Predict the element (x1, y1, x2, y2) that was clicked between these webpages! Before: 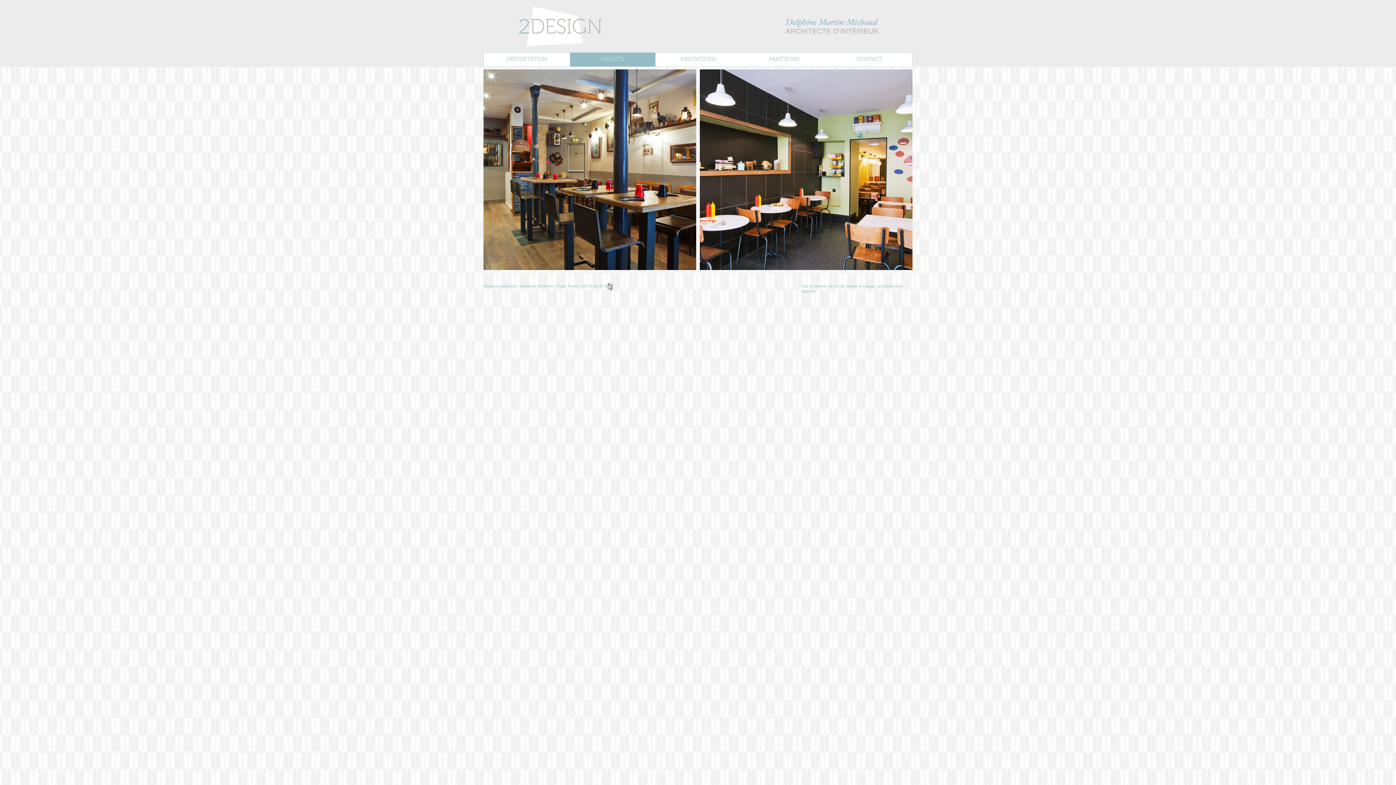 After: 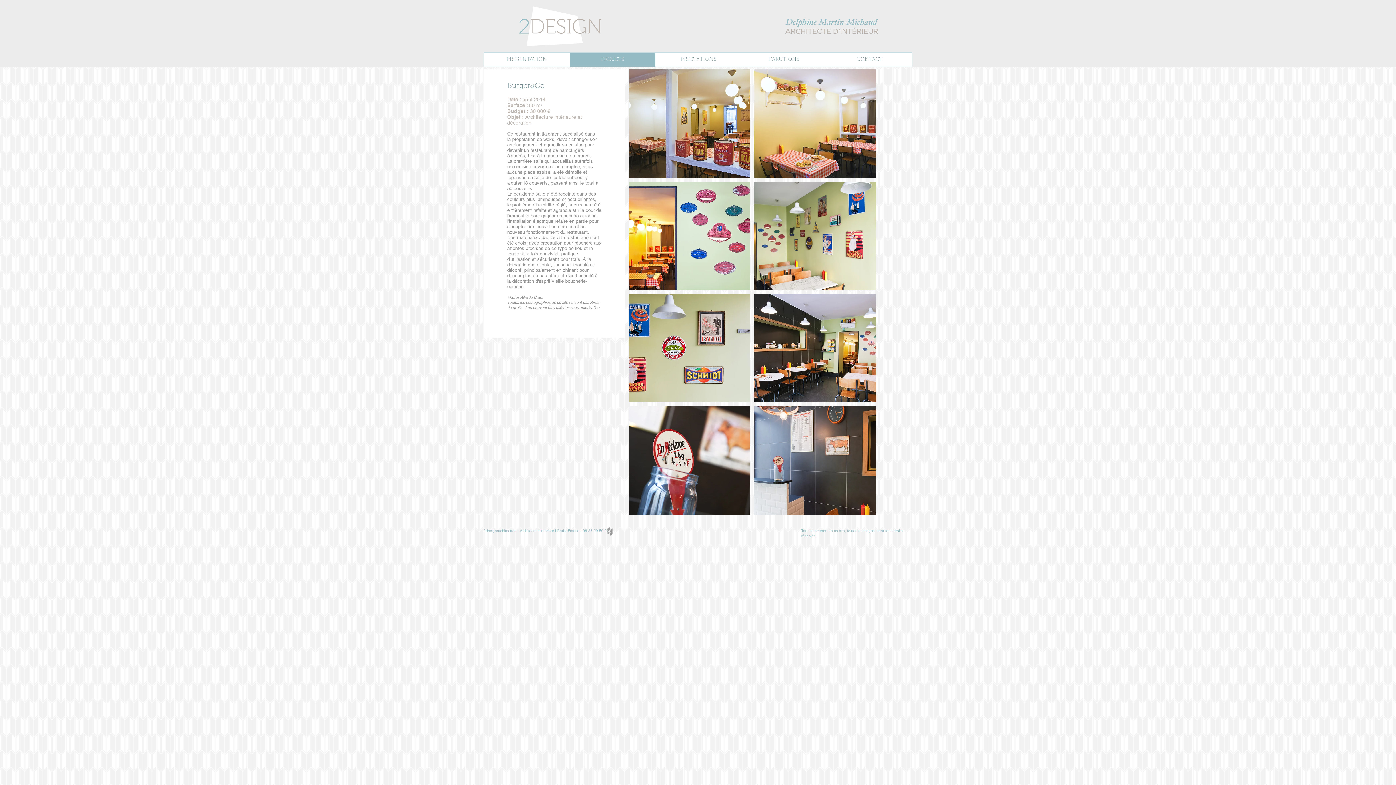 Action: label: BURGER&CO

Initialement spécialisé dans la préparation de woks, ce restaurant devait changer son aménagement et agrandir sa cuisine ... bbox: (700, 69, 912, 270)